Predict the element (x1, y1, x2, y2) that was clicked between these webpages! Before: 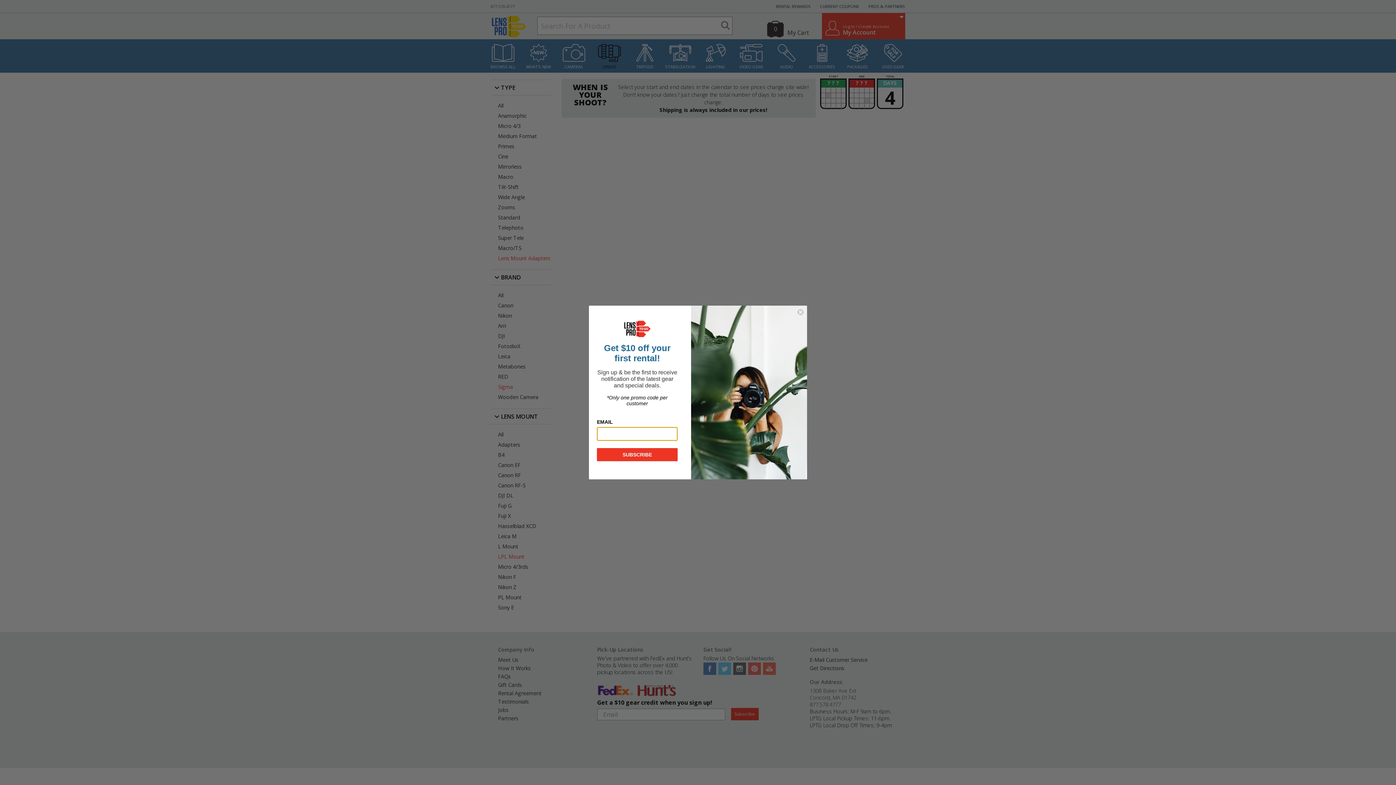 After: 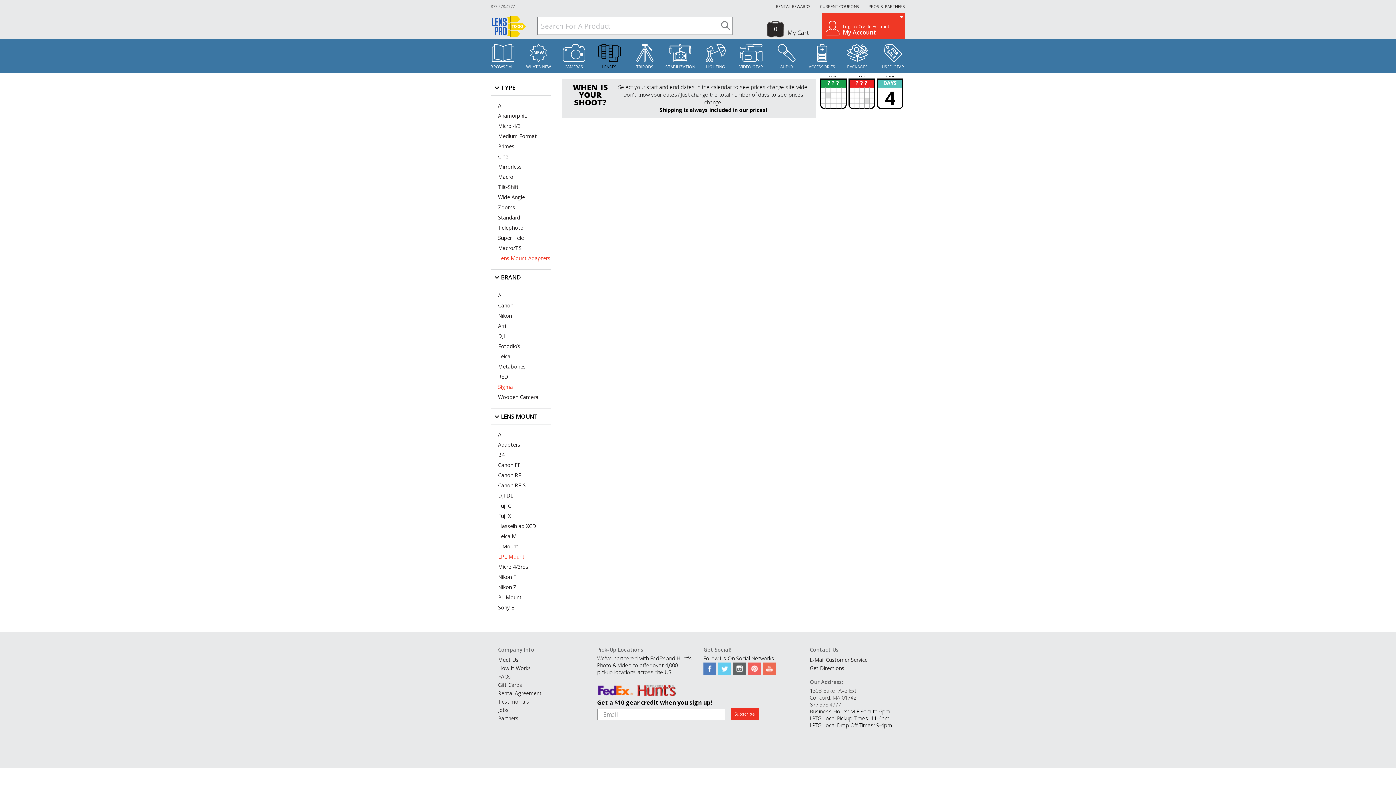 Action: bbox: (797, 308, 804, 316) label: Close dialog